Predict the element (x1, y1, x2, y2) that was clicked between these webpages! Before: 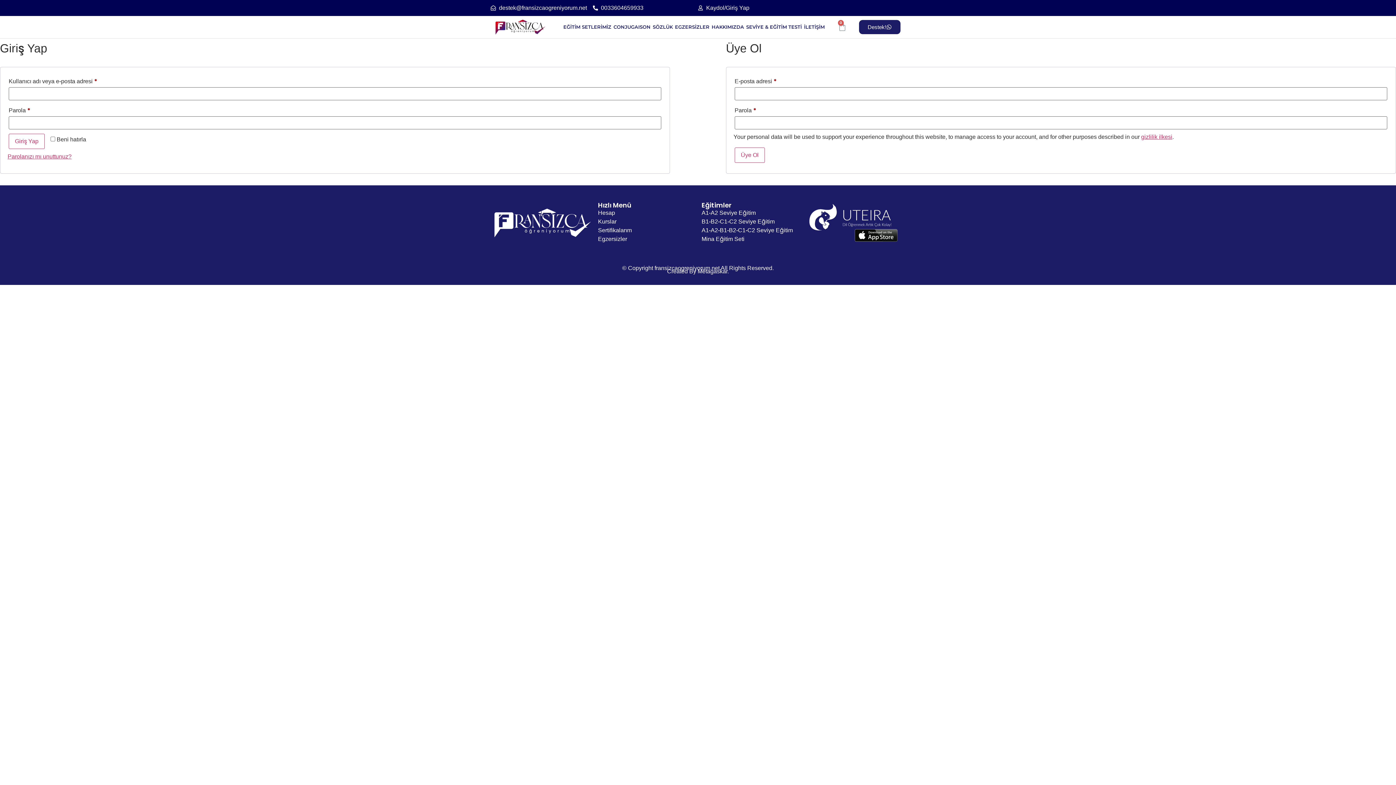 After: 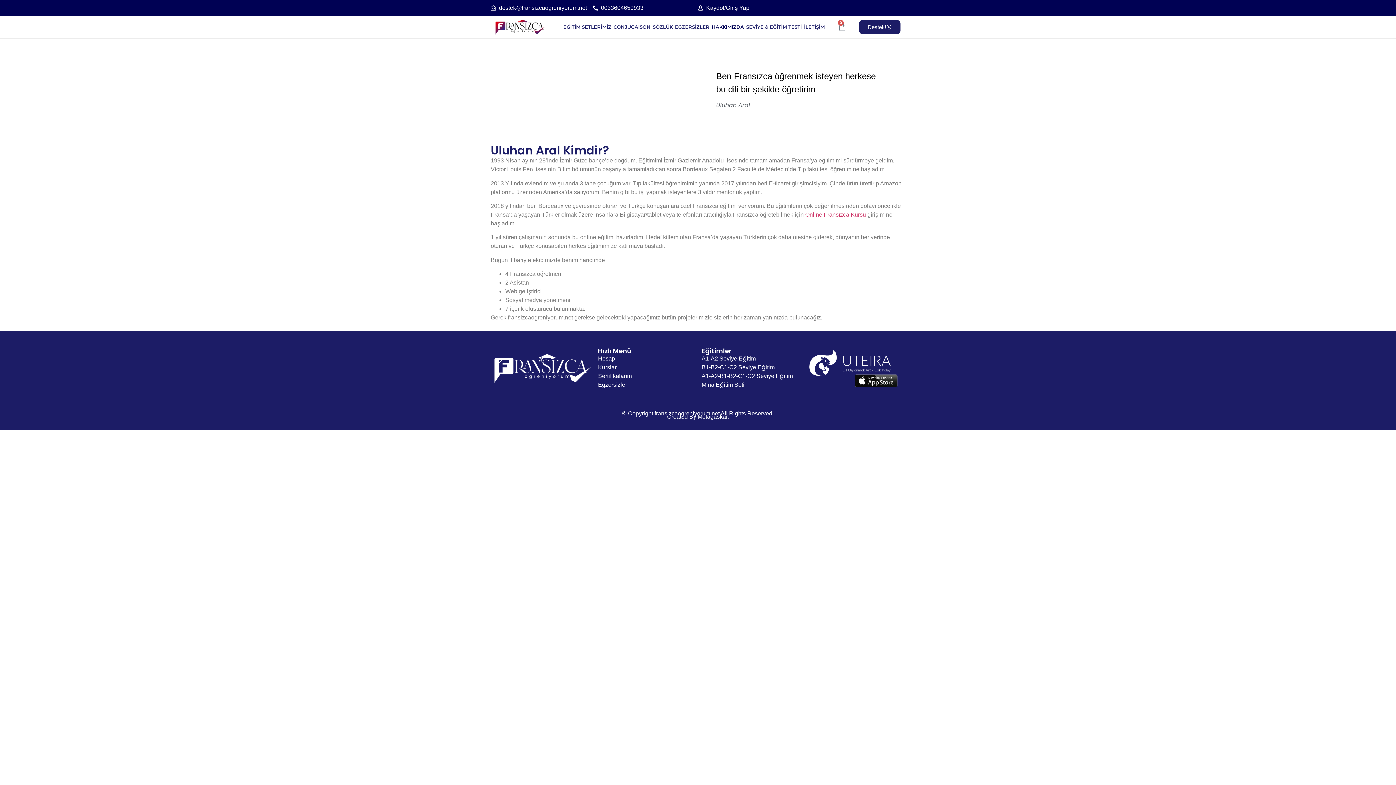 Action: bbox: (710, 22, 745, 31) label: HAKKIMIZDA